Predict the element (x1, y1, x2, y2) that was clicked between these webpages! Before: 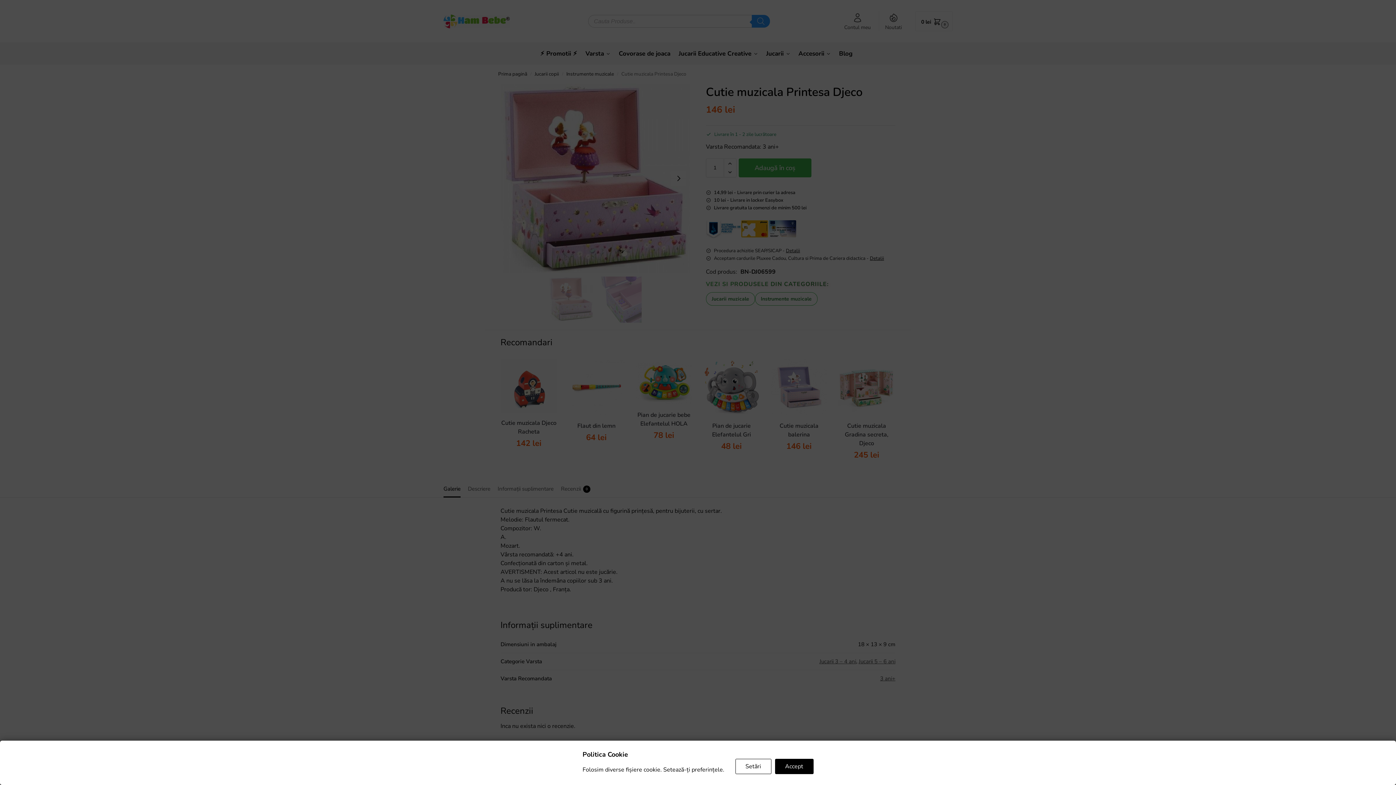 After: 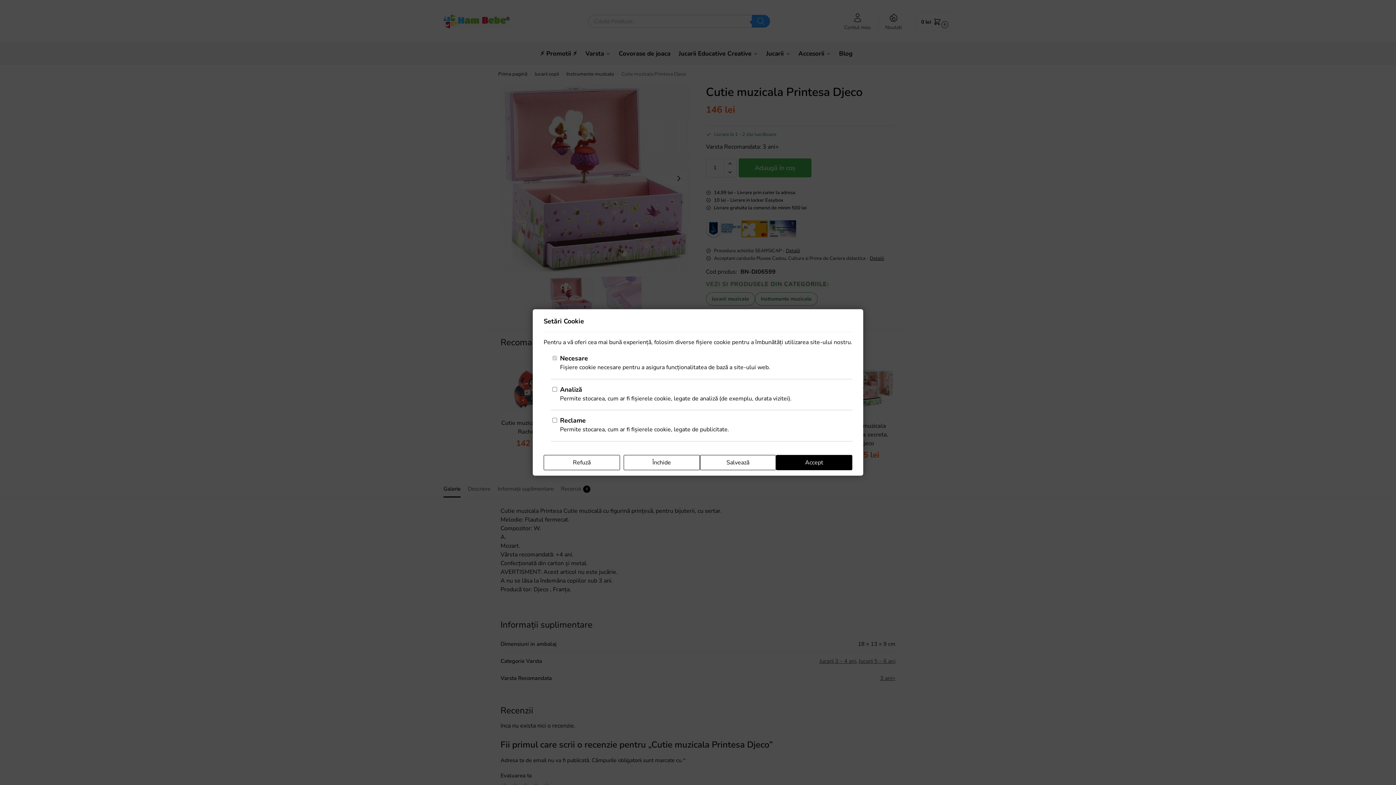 Action: label: Setări bbox: (735, 759, 771, 774)